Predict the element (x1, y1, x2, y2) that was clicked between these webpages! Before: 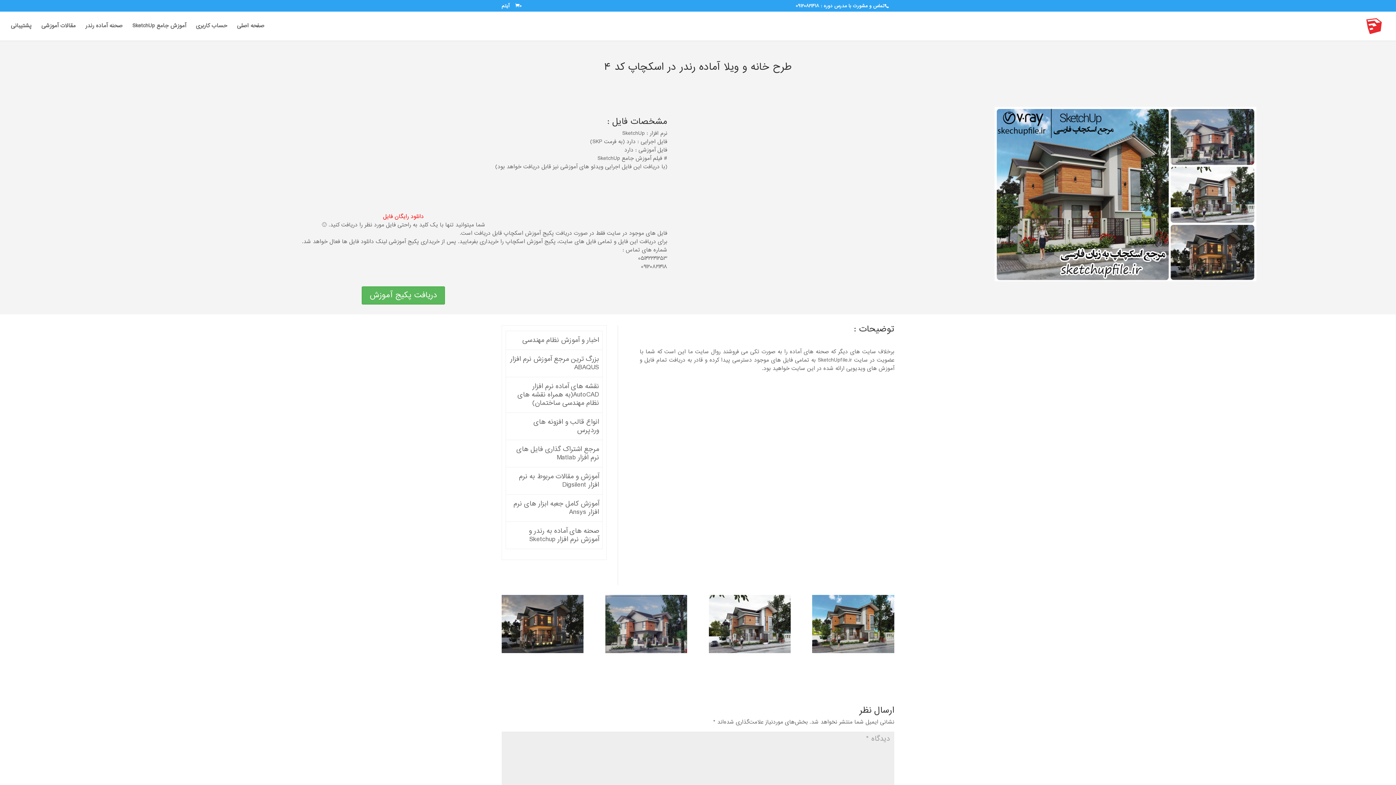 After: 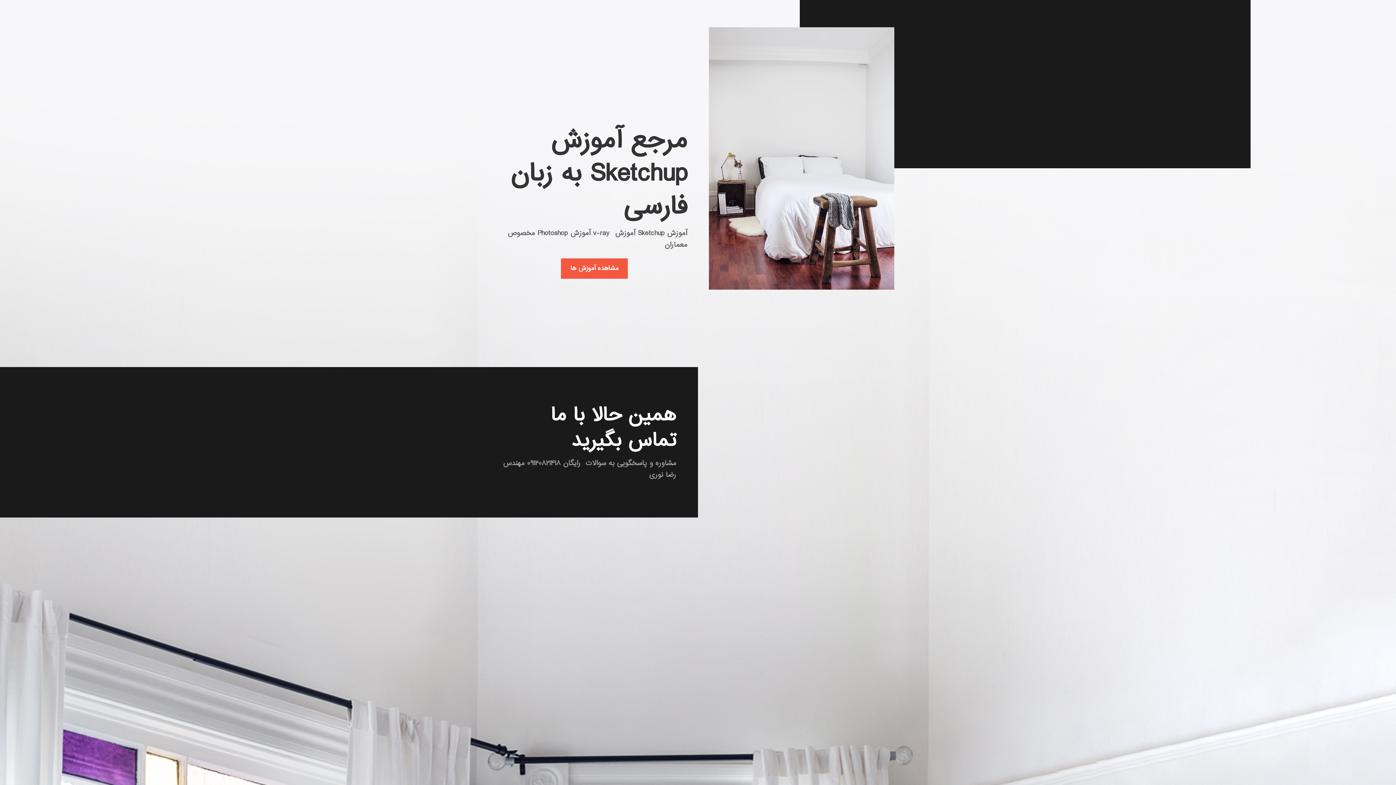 Action: bbox: (1365, 21, 1382, 31)